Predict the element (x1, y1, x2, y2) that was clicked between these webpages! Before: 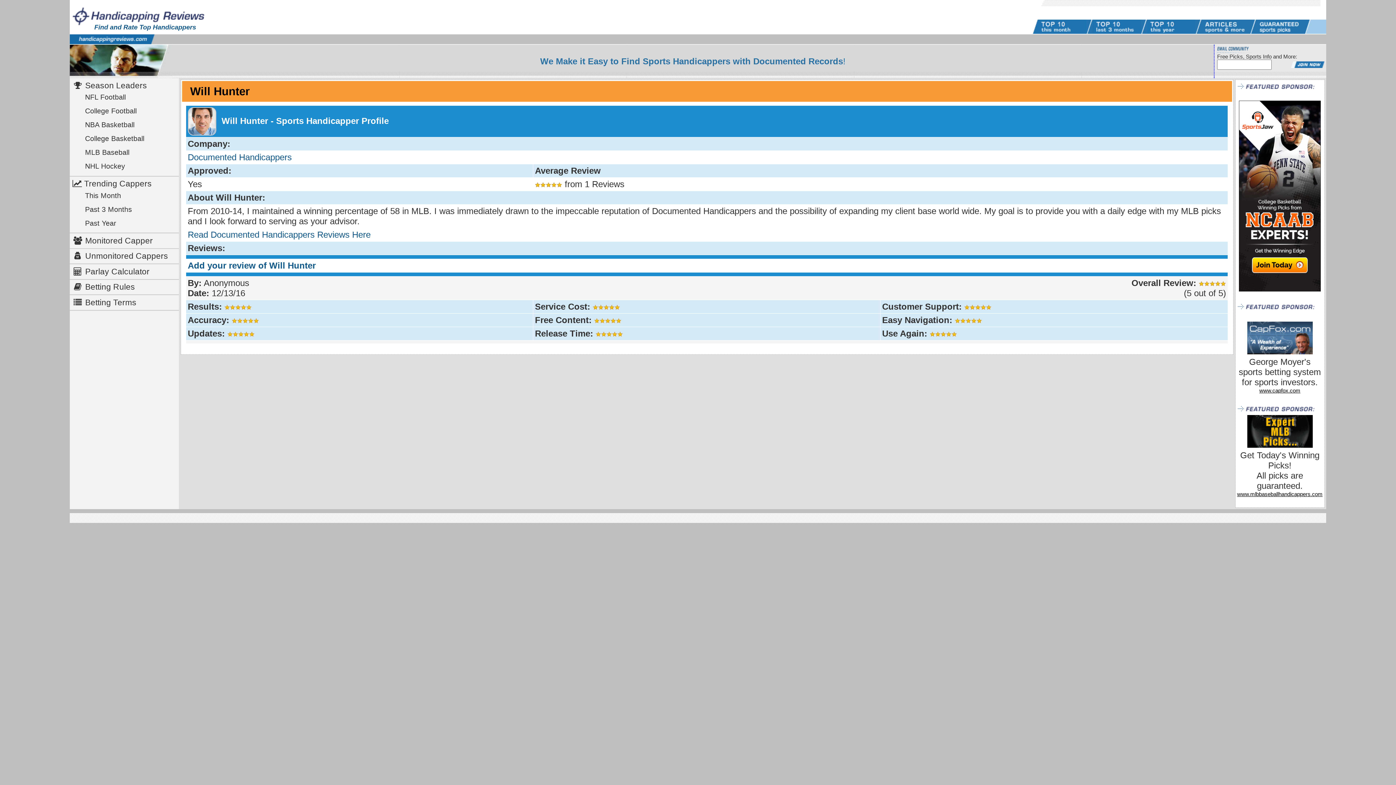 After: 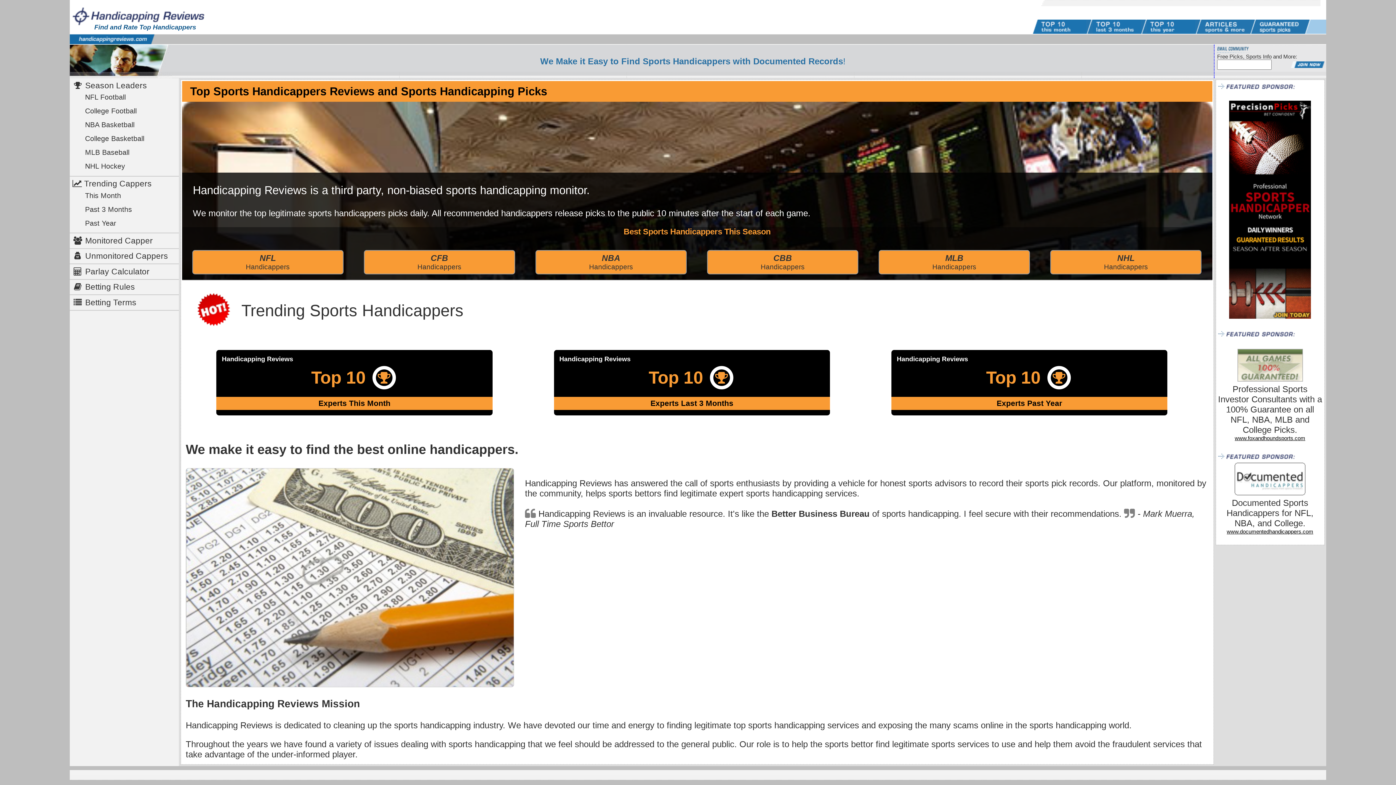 Action: bbox: (46, 17, 137, 23)